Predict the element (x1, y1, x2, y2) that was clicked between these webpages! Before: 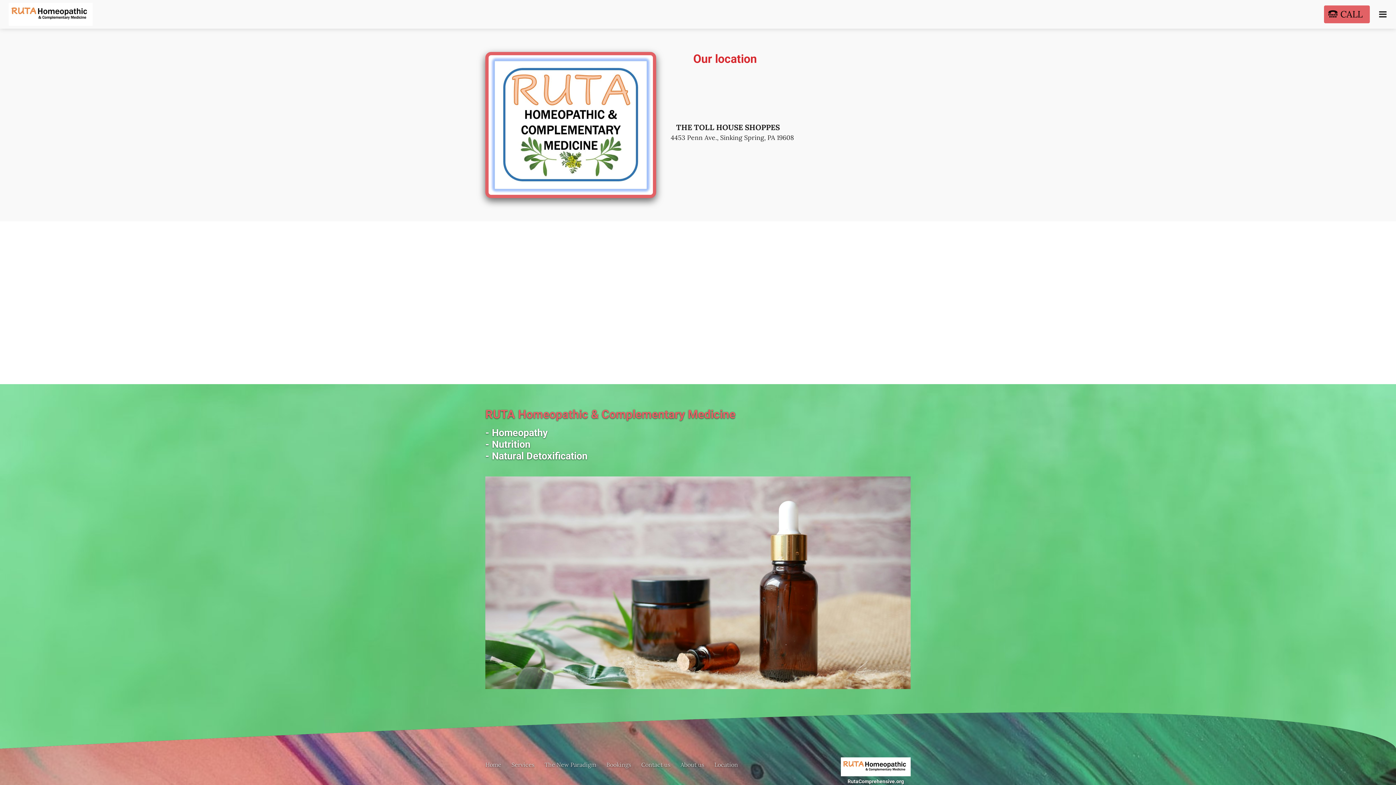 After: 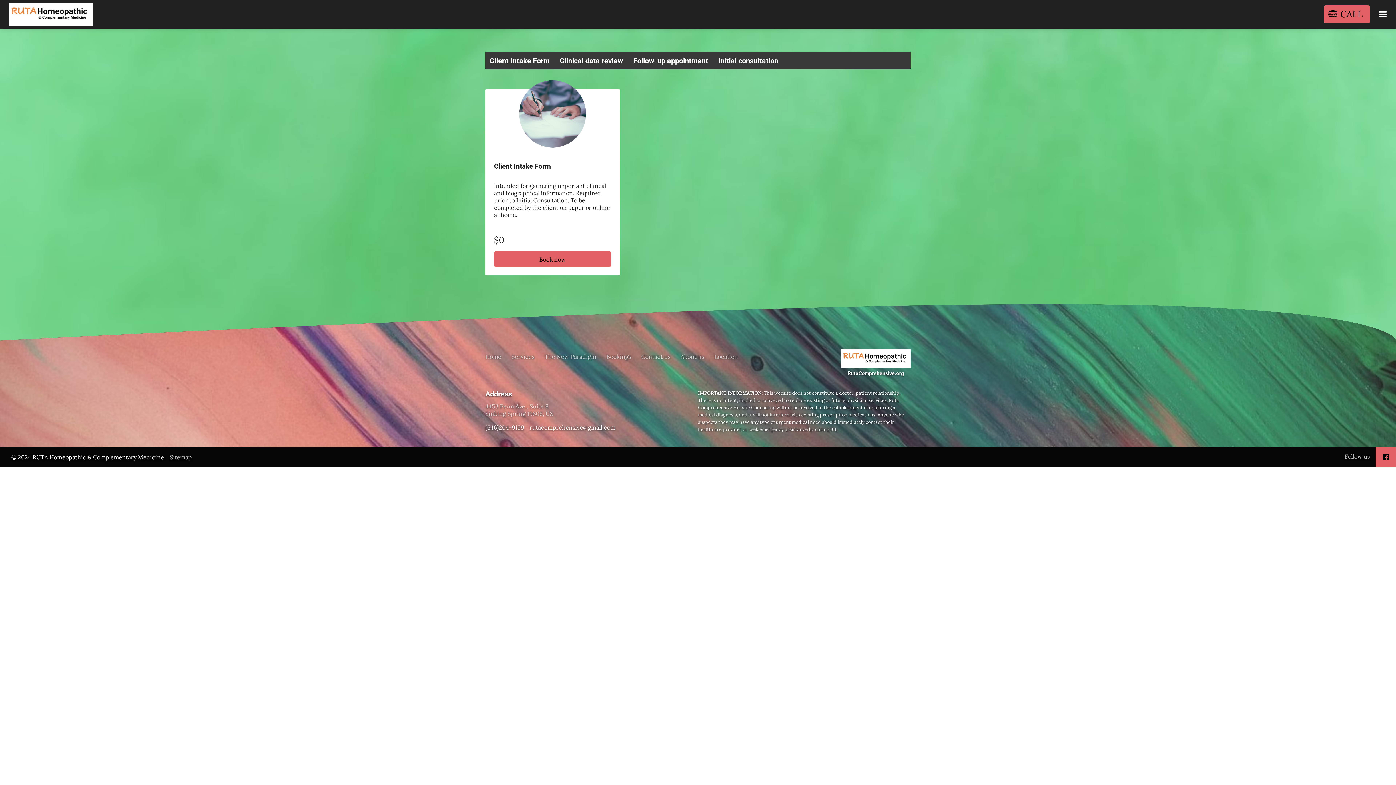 Action: bbox: (606, 761, 631, 768) label: Bookings